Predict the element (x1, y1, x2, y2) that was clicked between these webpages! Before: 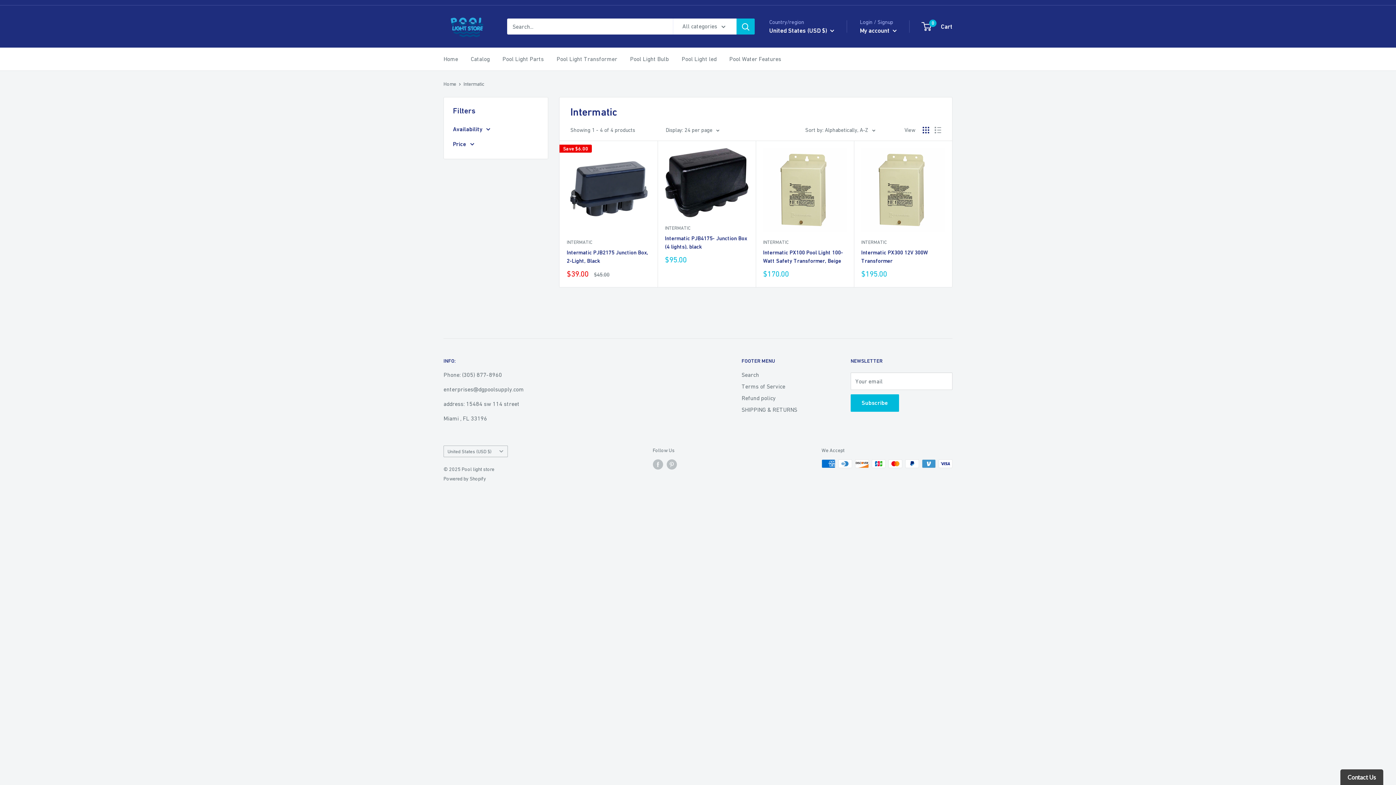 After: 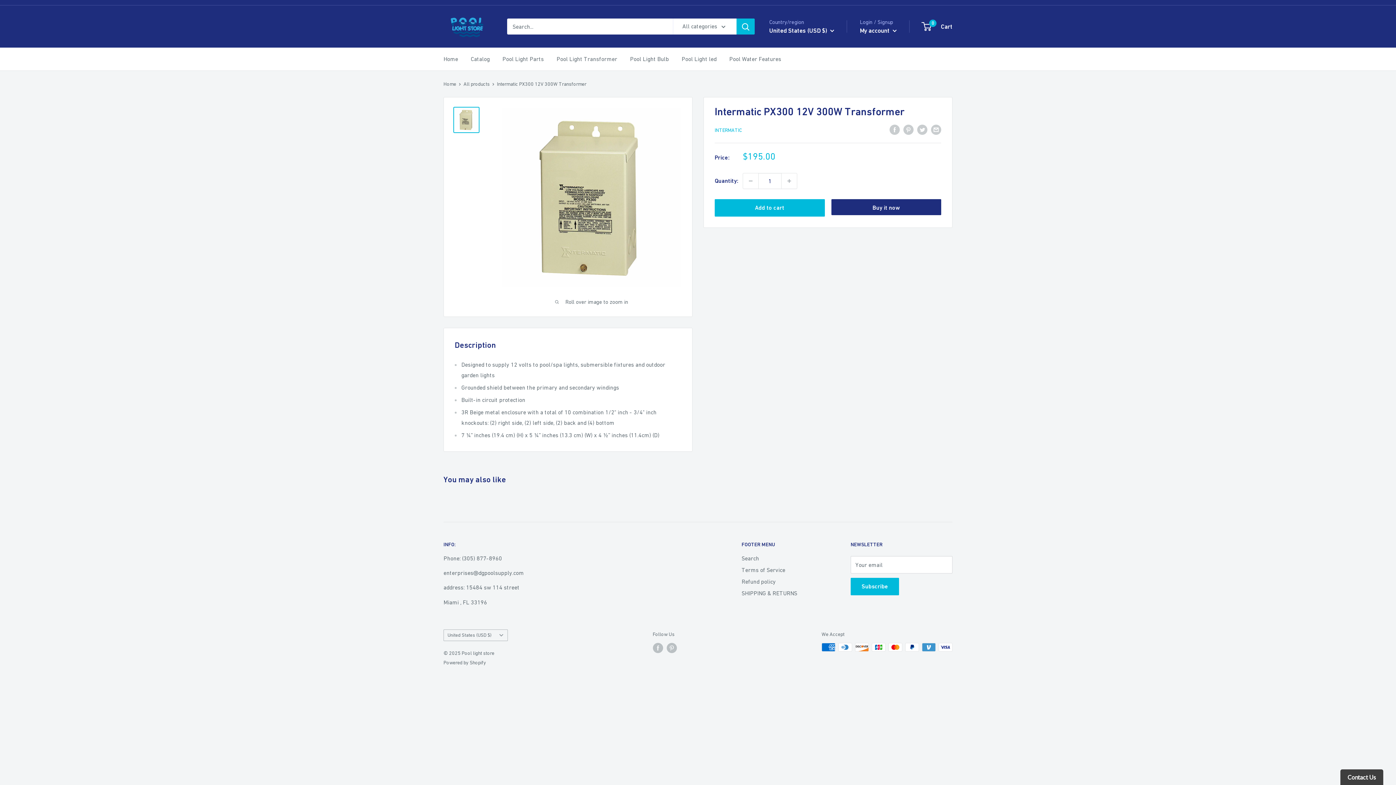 Action: bbox: (861, 148, 945, 231)